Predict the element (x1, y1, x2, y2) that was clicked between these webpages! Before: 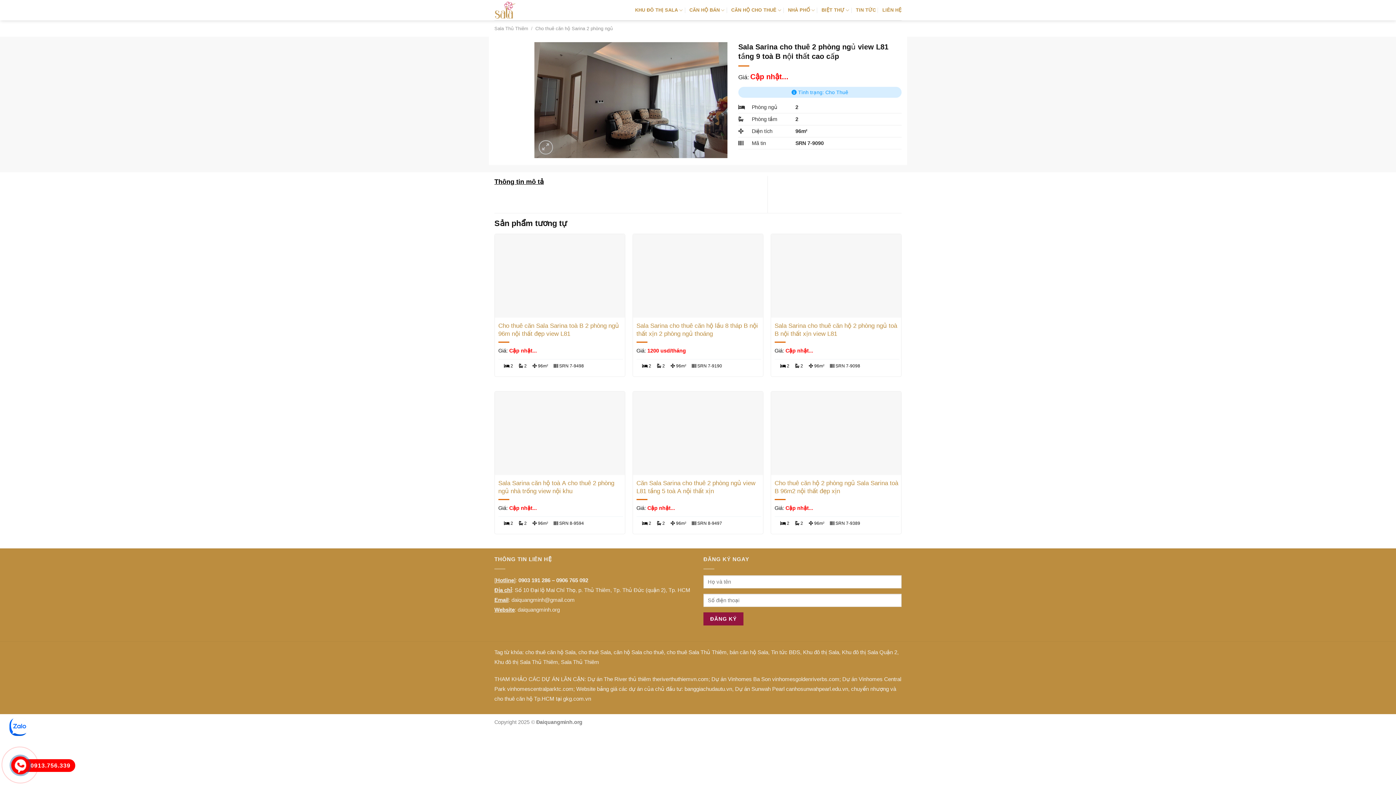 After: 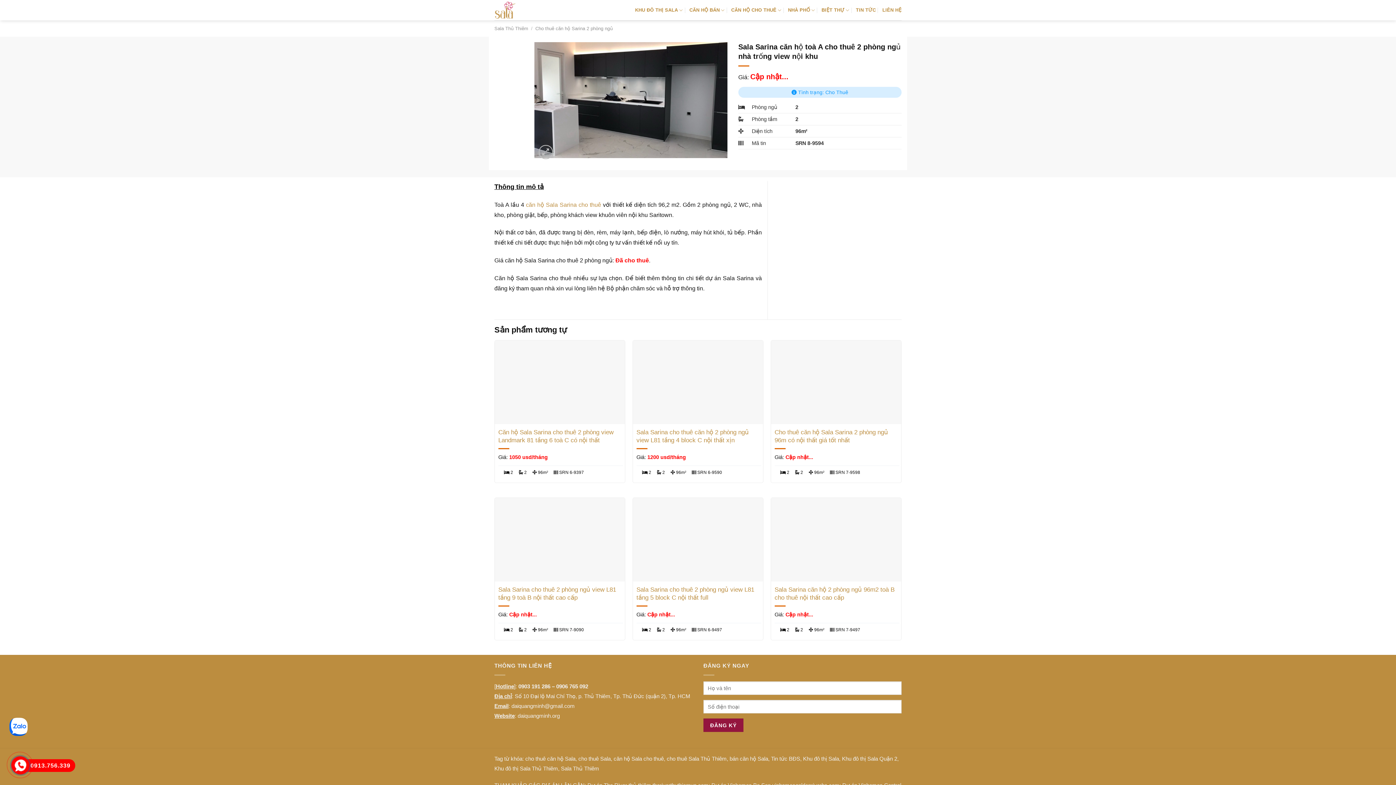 Action: bbox: (498, 479, 623, 495) label: Sala Sarina căn hộ toà A cho thuê 2 phòng ngủ nhà trống view nội khu